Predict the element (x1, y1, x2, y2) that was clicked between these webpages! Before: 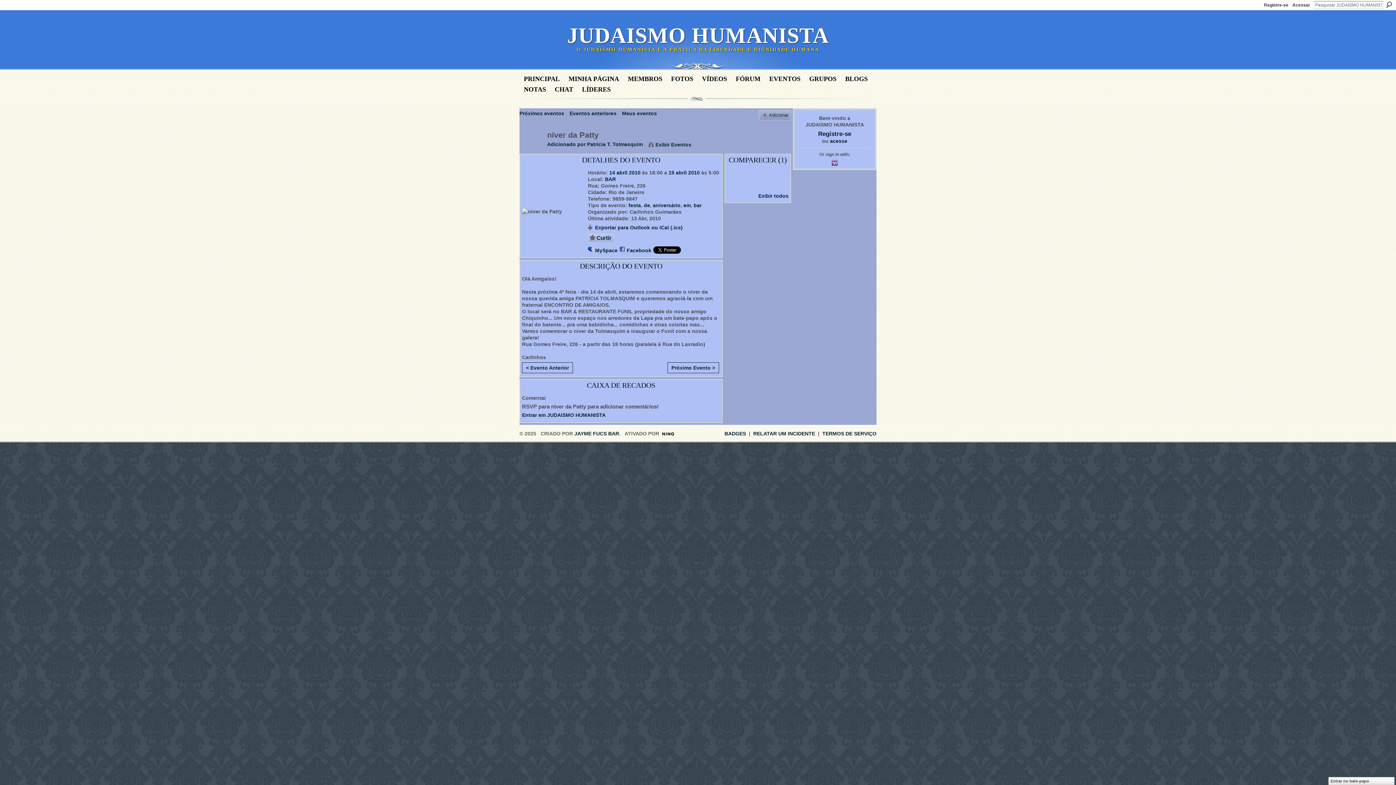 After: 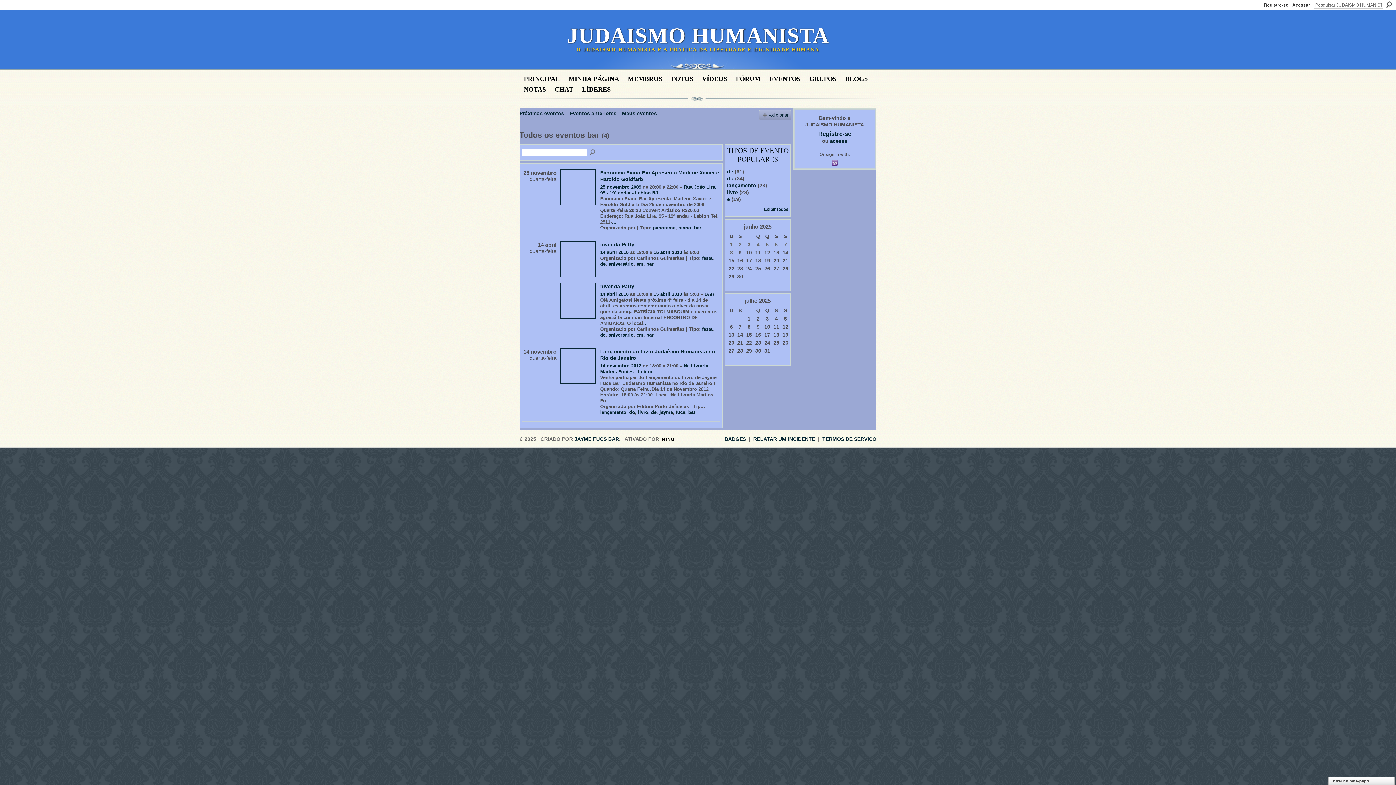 Action: bbox: (693, 202, 701, 208) label: bar